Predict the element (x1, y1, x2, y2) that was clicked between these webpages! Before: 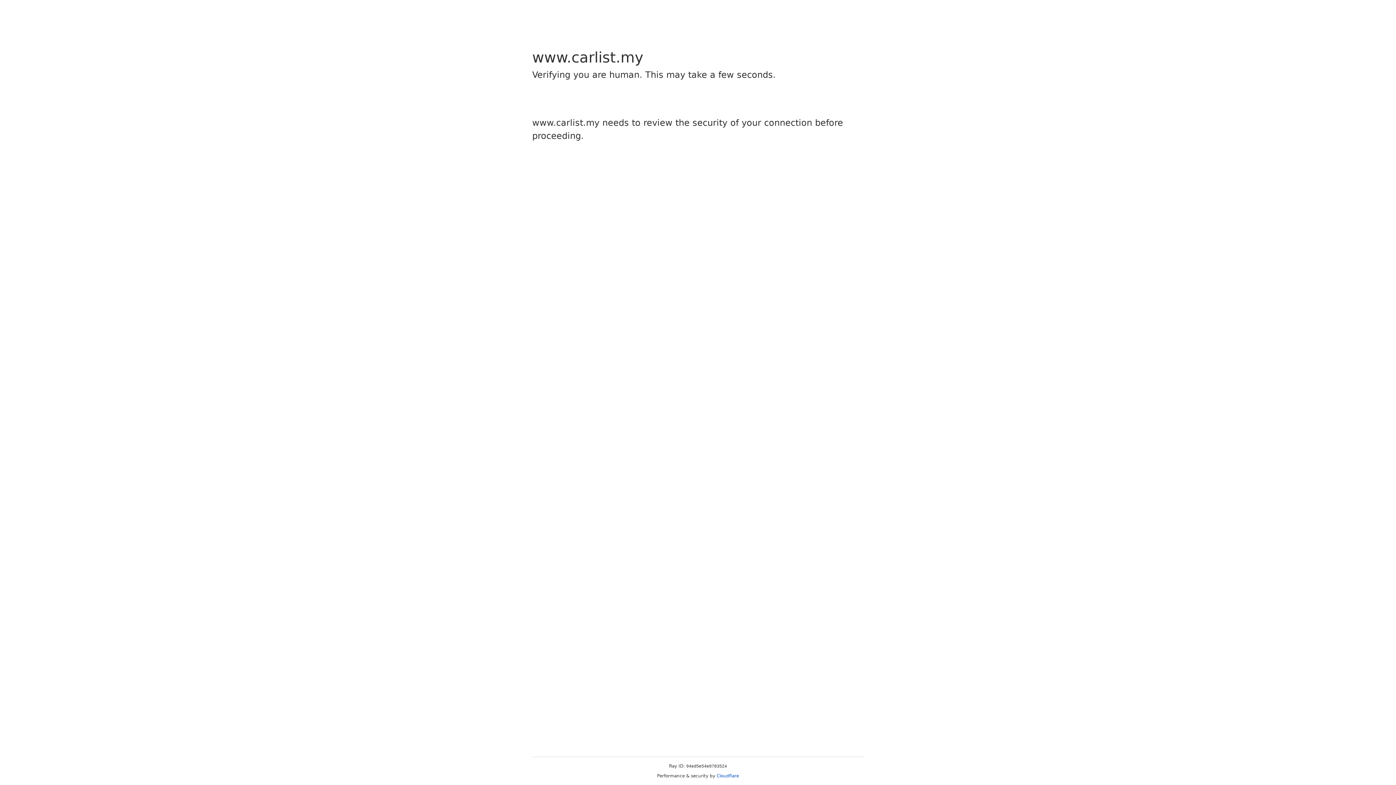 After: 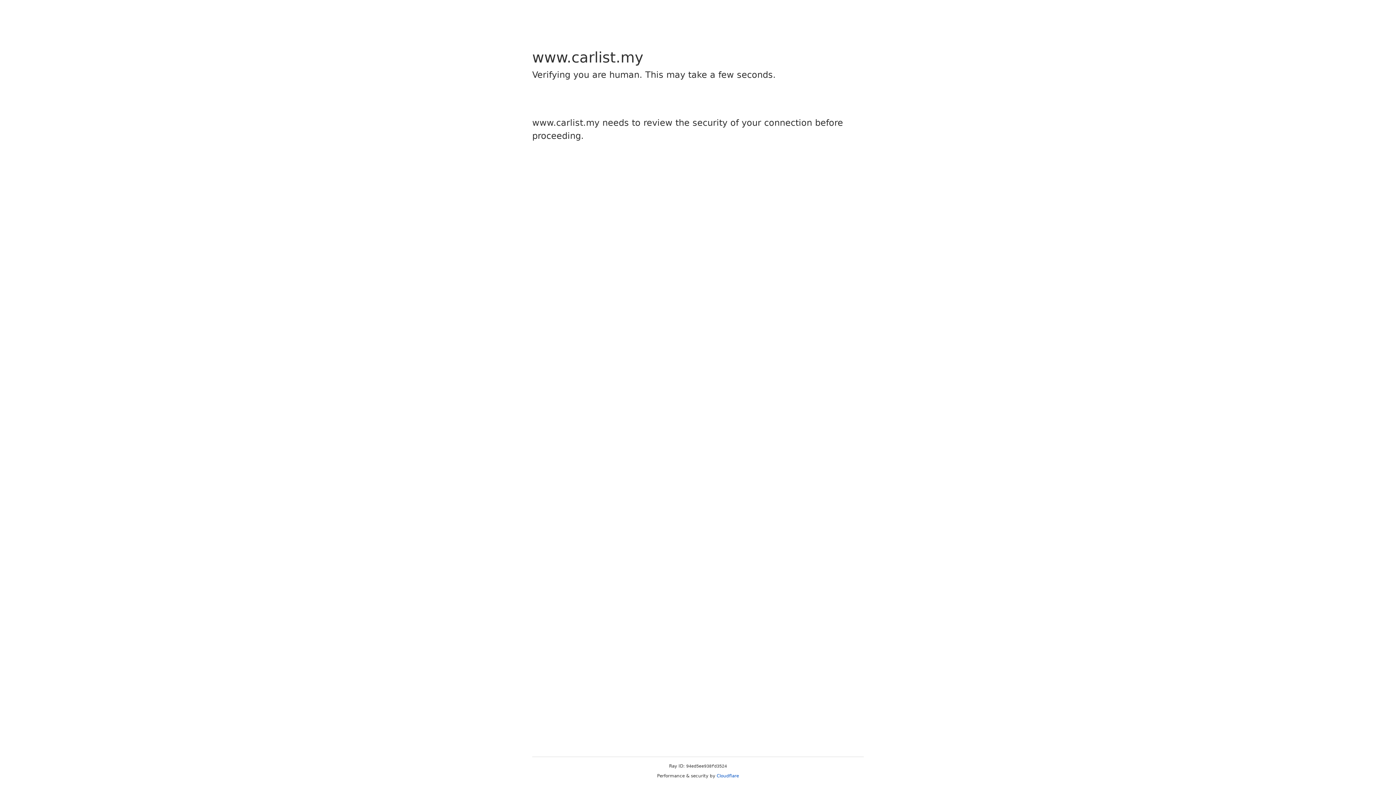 Action: label: Cloudflare bbox: (716, 773, 739, 778)